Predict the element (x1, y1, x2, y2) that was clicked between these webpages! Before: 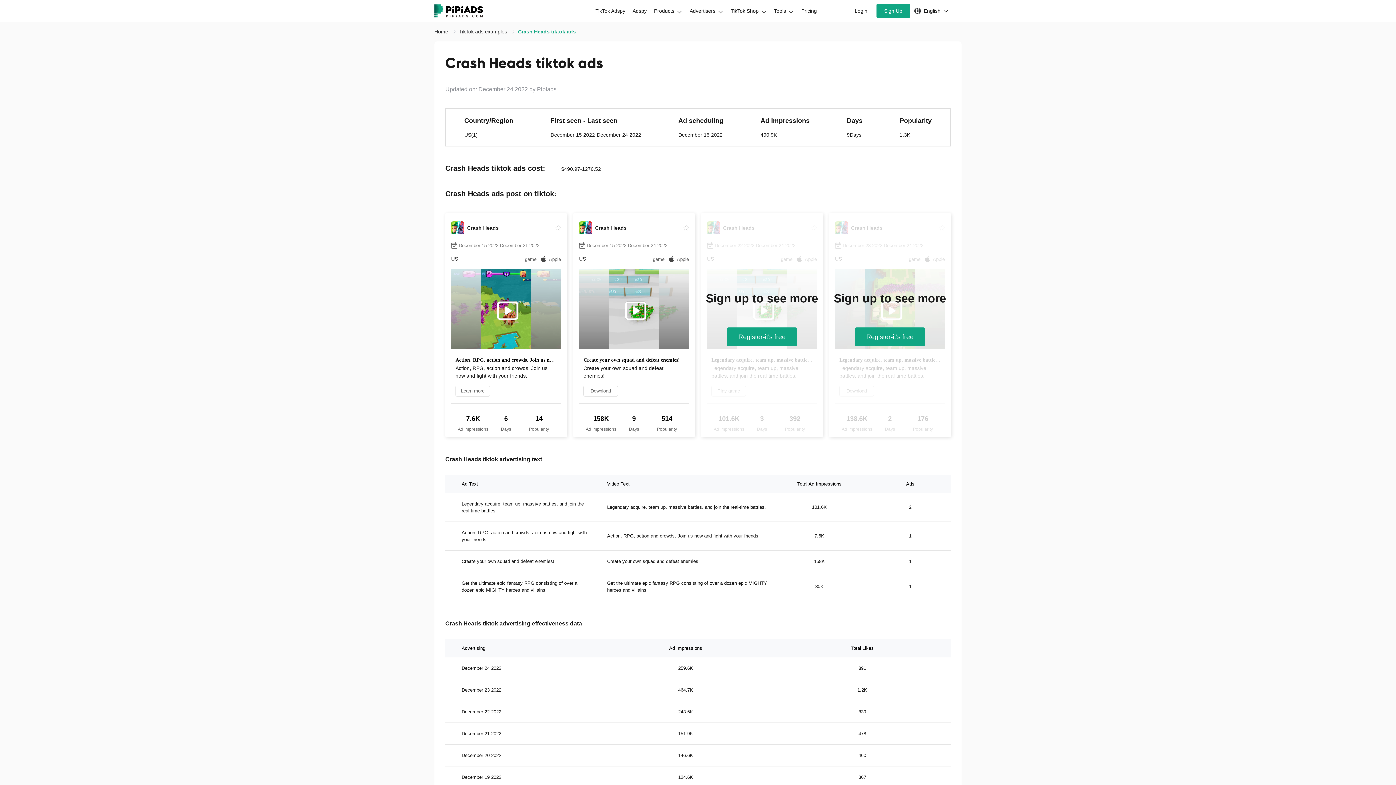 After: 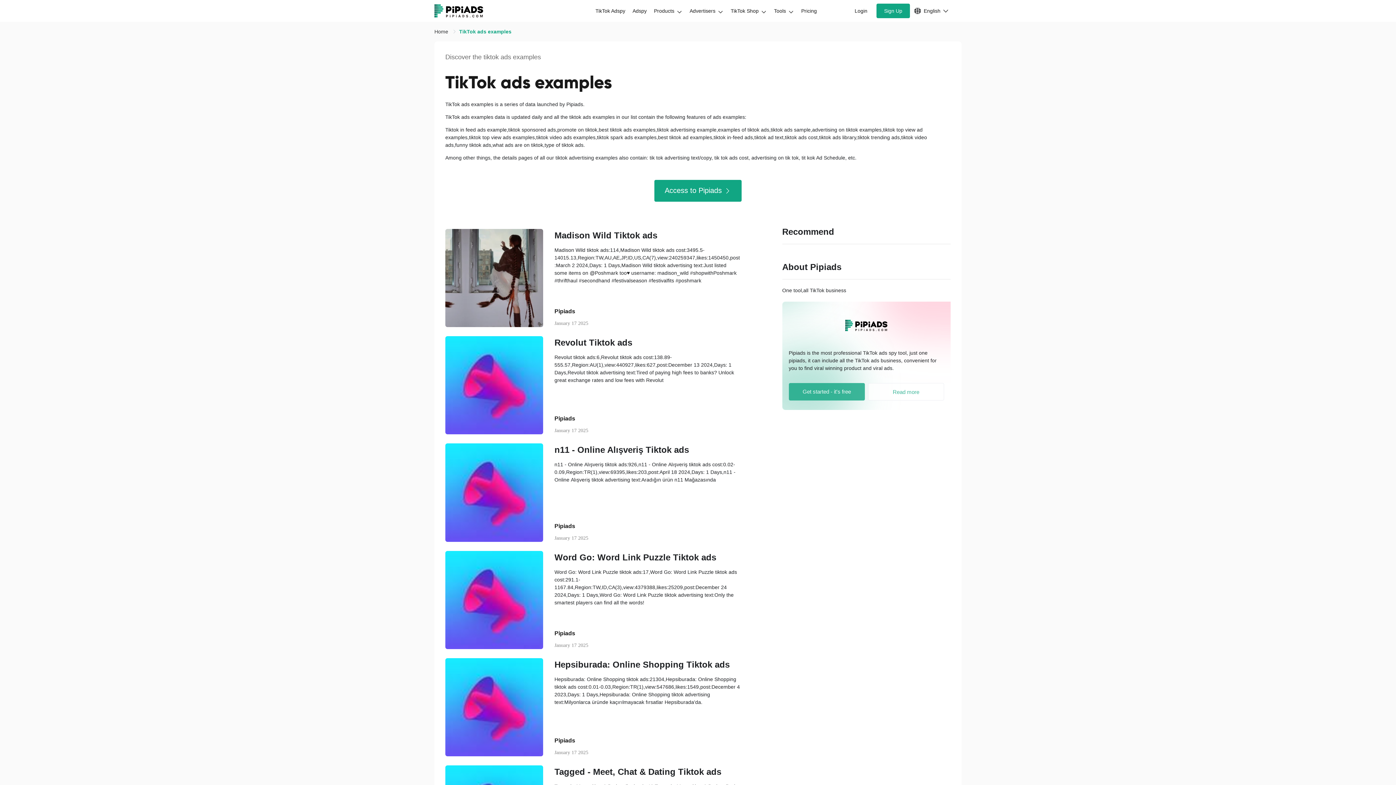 Action: bbox: (459, 28, 508, 34) label: TikTok ads examples 